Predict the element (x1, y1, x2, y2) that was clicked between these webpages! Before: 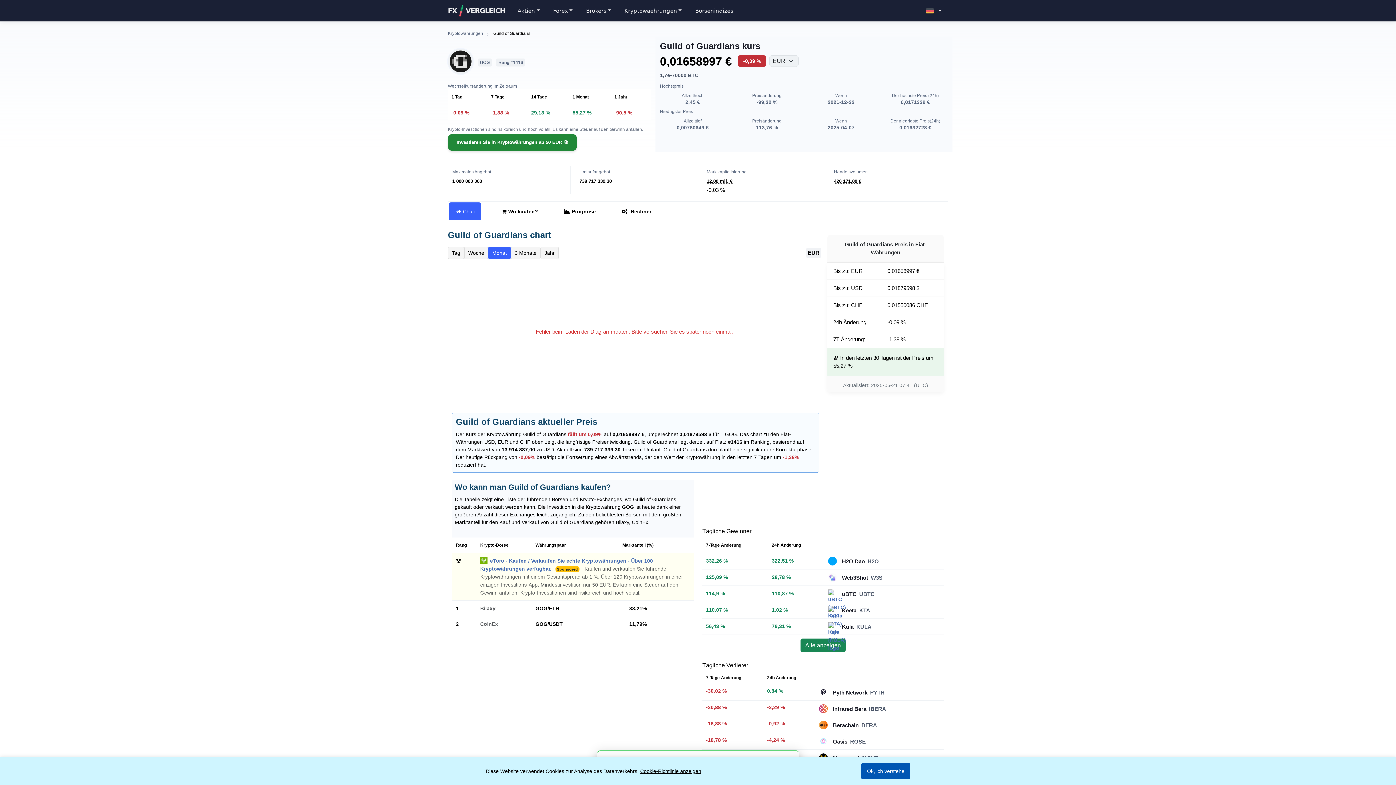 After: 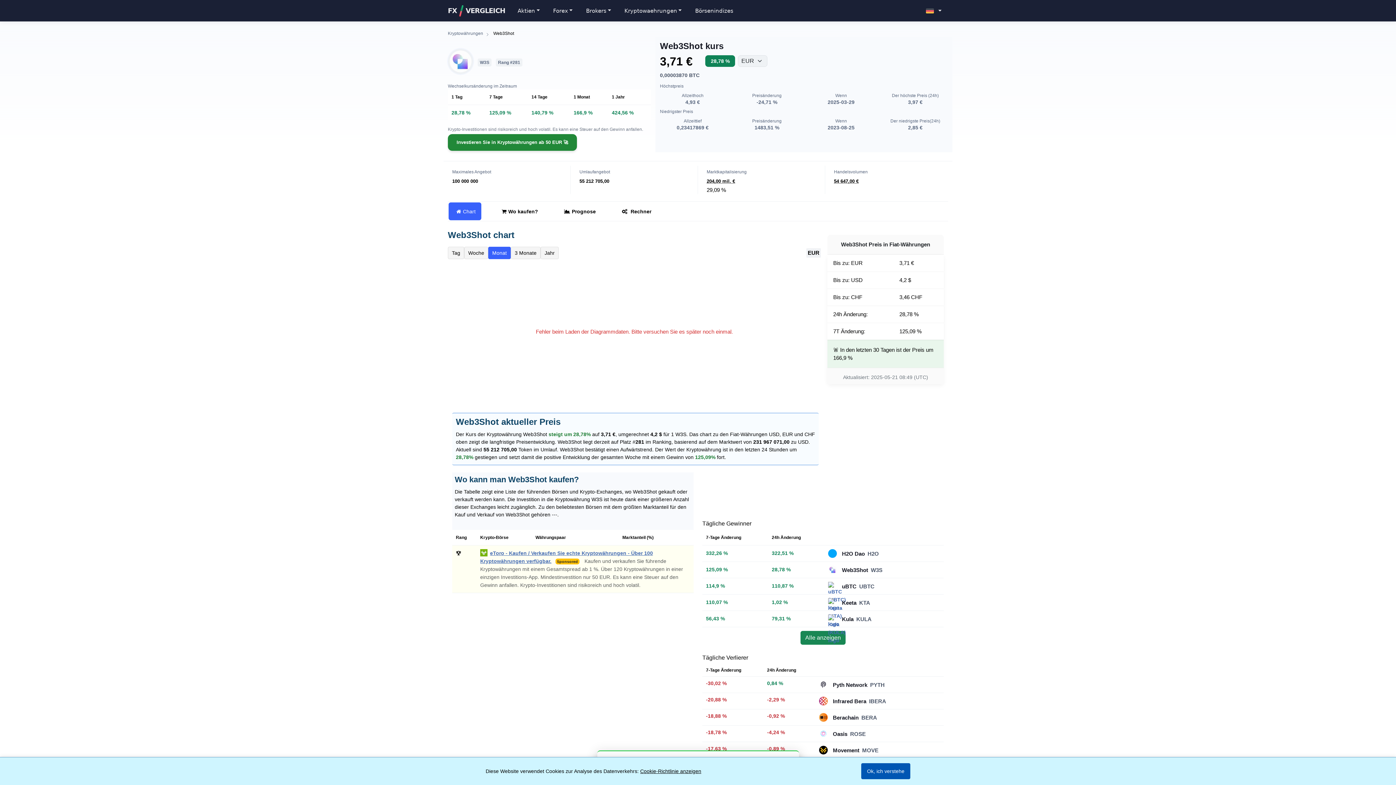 Action: bbox: (828, 573, 917, 582) label: Web3Shot
W3S